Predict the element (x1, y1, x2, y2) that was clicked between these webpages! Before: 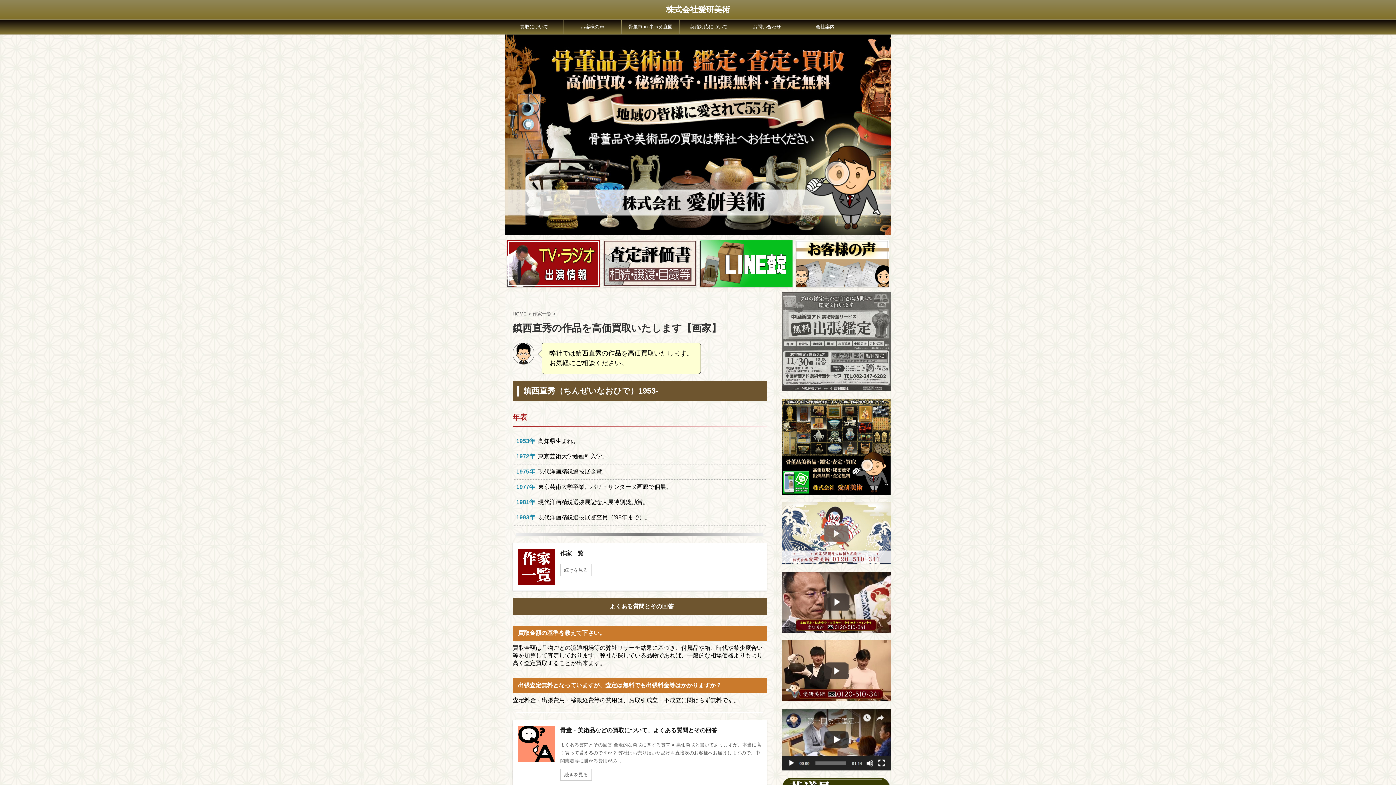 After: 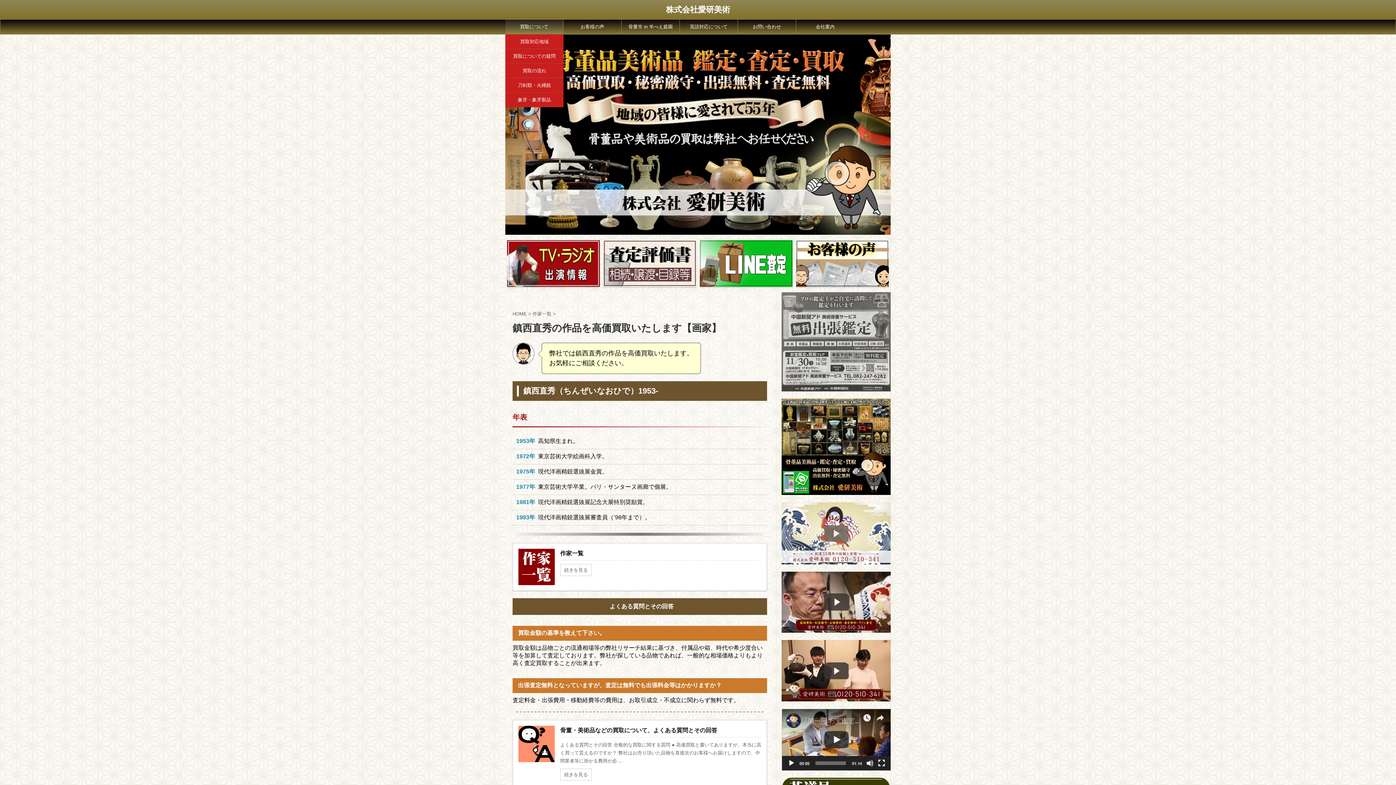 Action: label: 買取について bbox: (505, 19, 563, 34)